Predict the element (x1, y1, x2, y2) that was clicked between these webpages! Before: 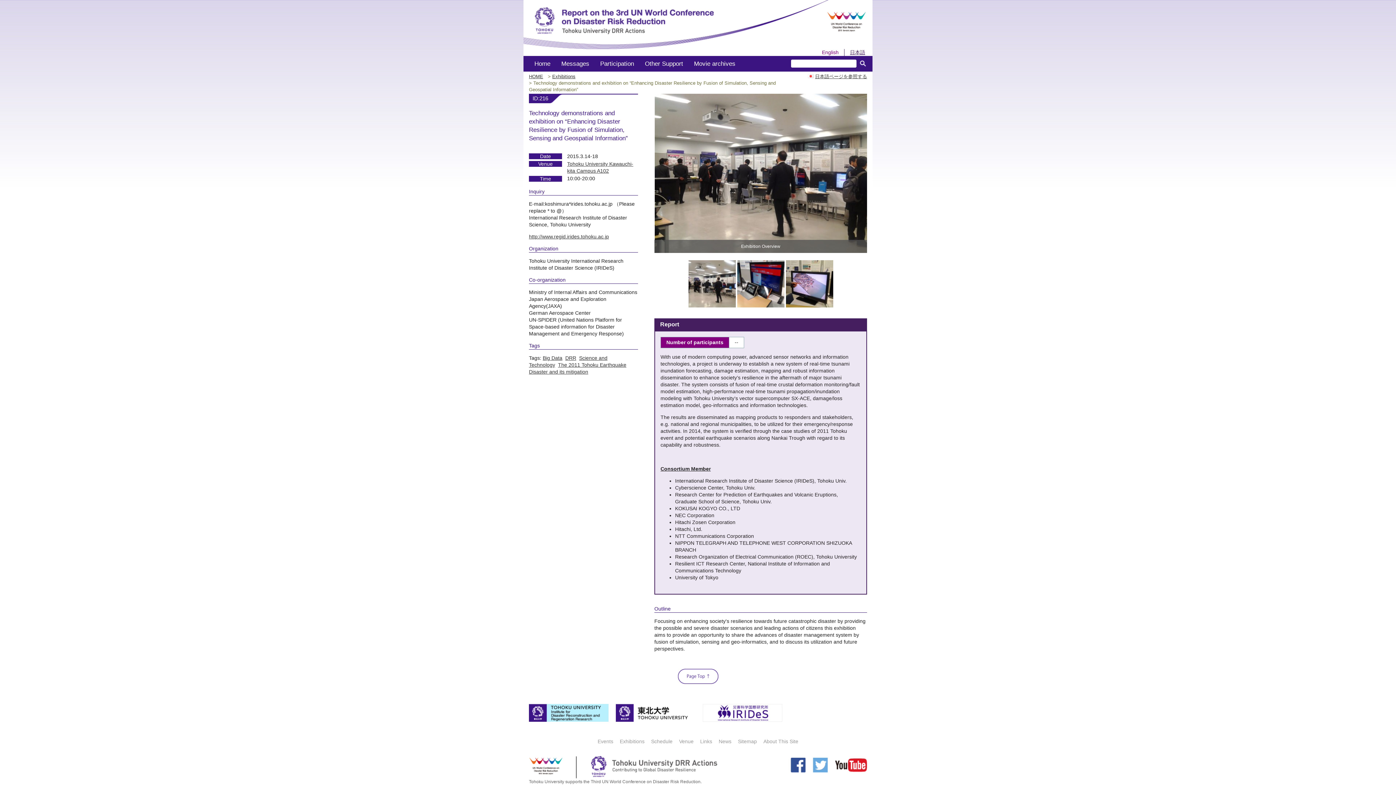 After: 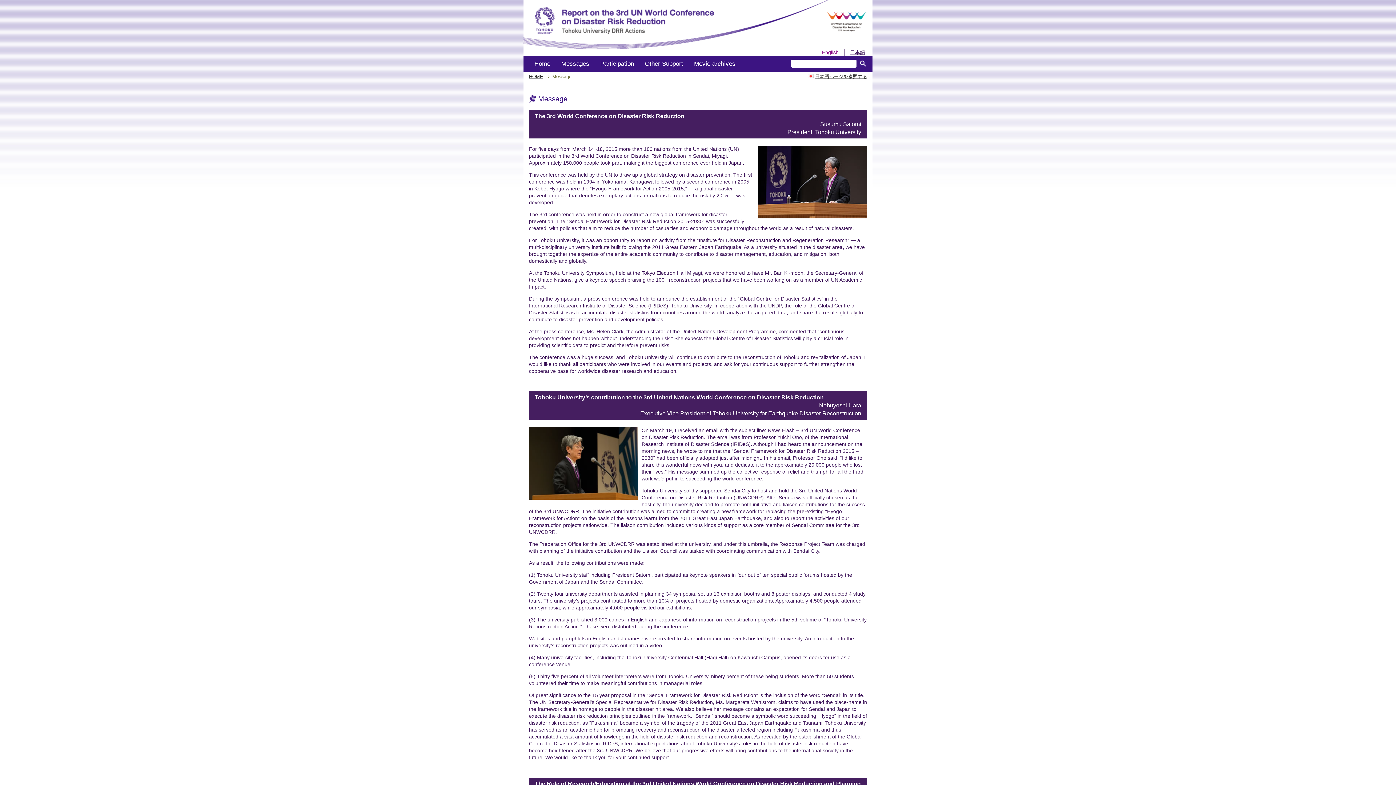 Action: bbox: (556, 56, 594, 71) label: Messages